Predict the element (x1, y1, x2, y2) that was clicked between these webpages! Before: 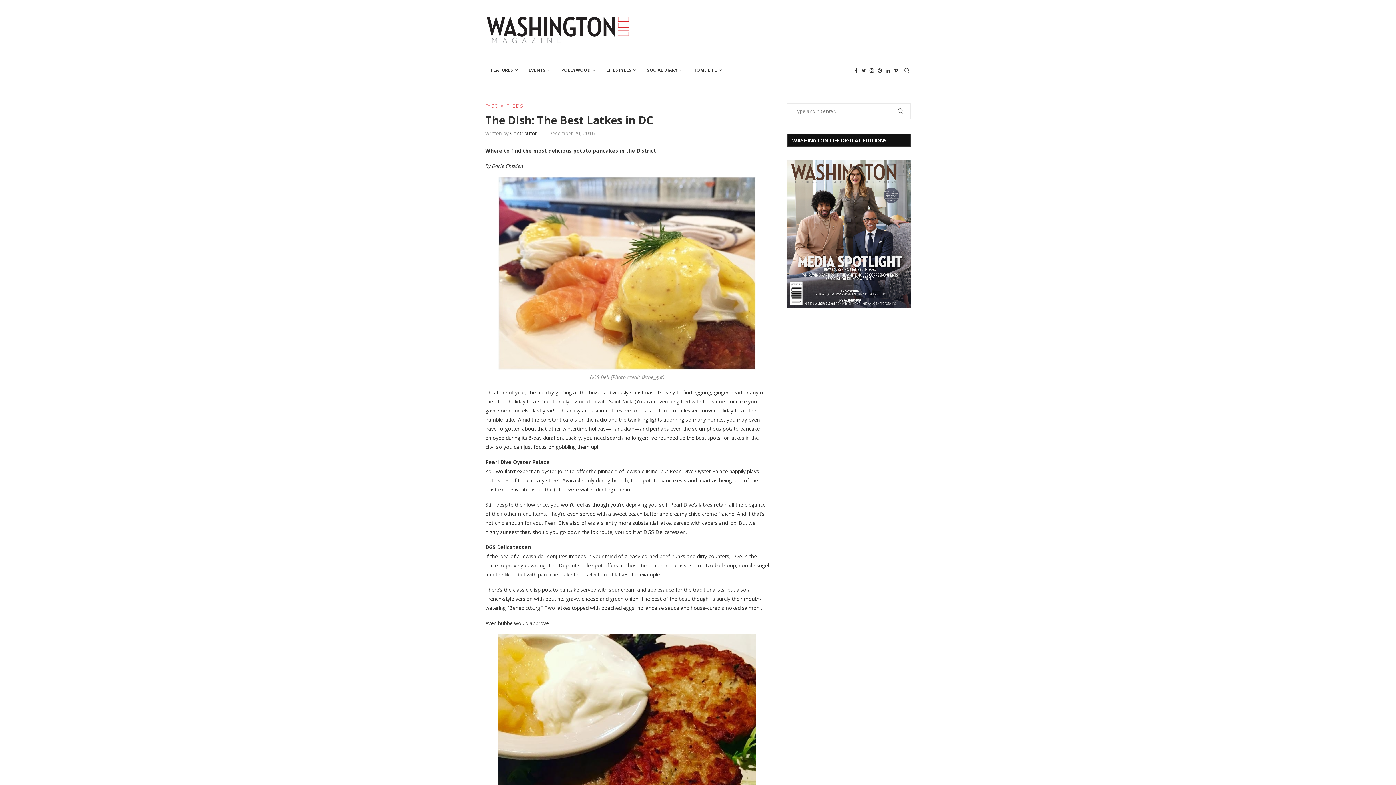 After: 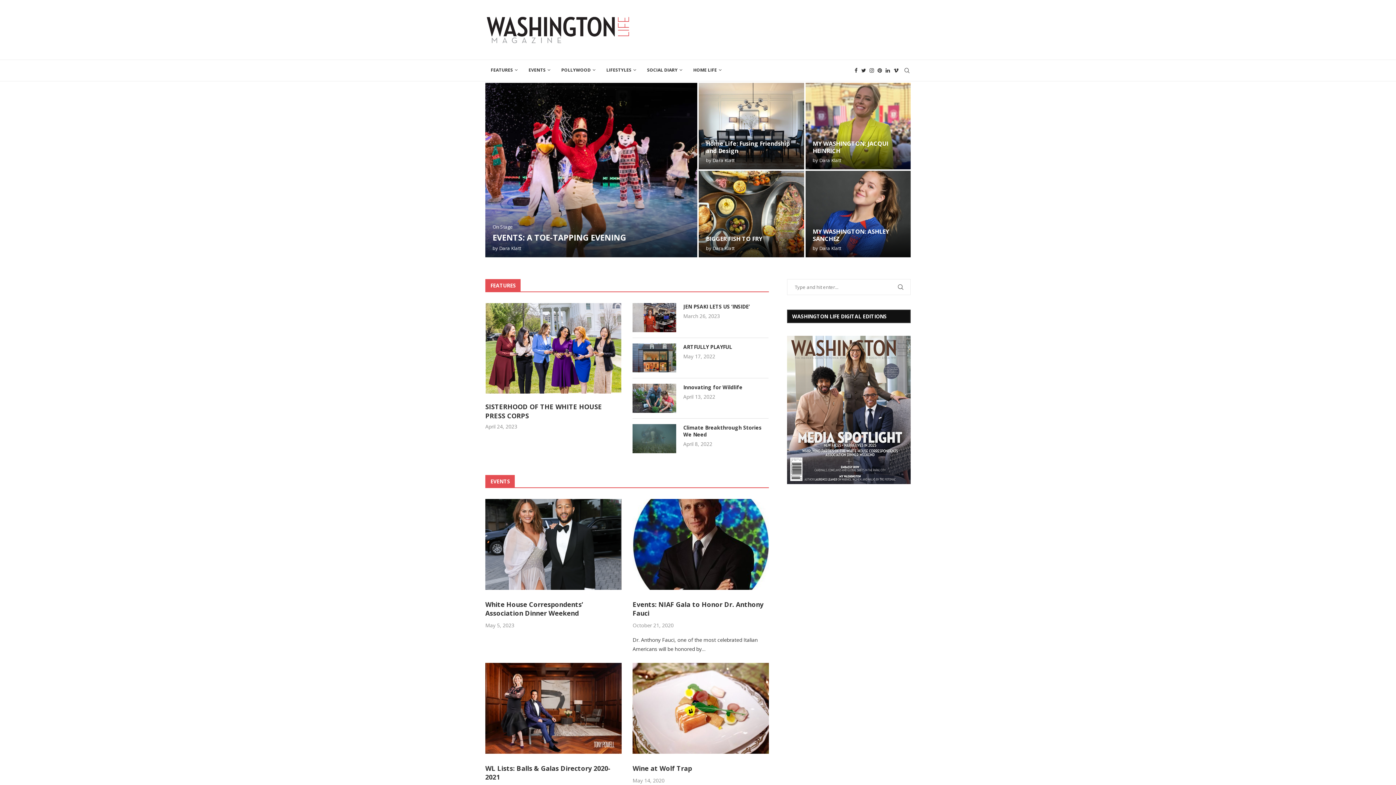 Action: bbox: (485, 10, 630, 48)